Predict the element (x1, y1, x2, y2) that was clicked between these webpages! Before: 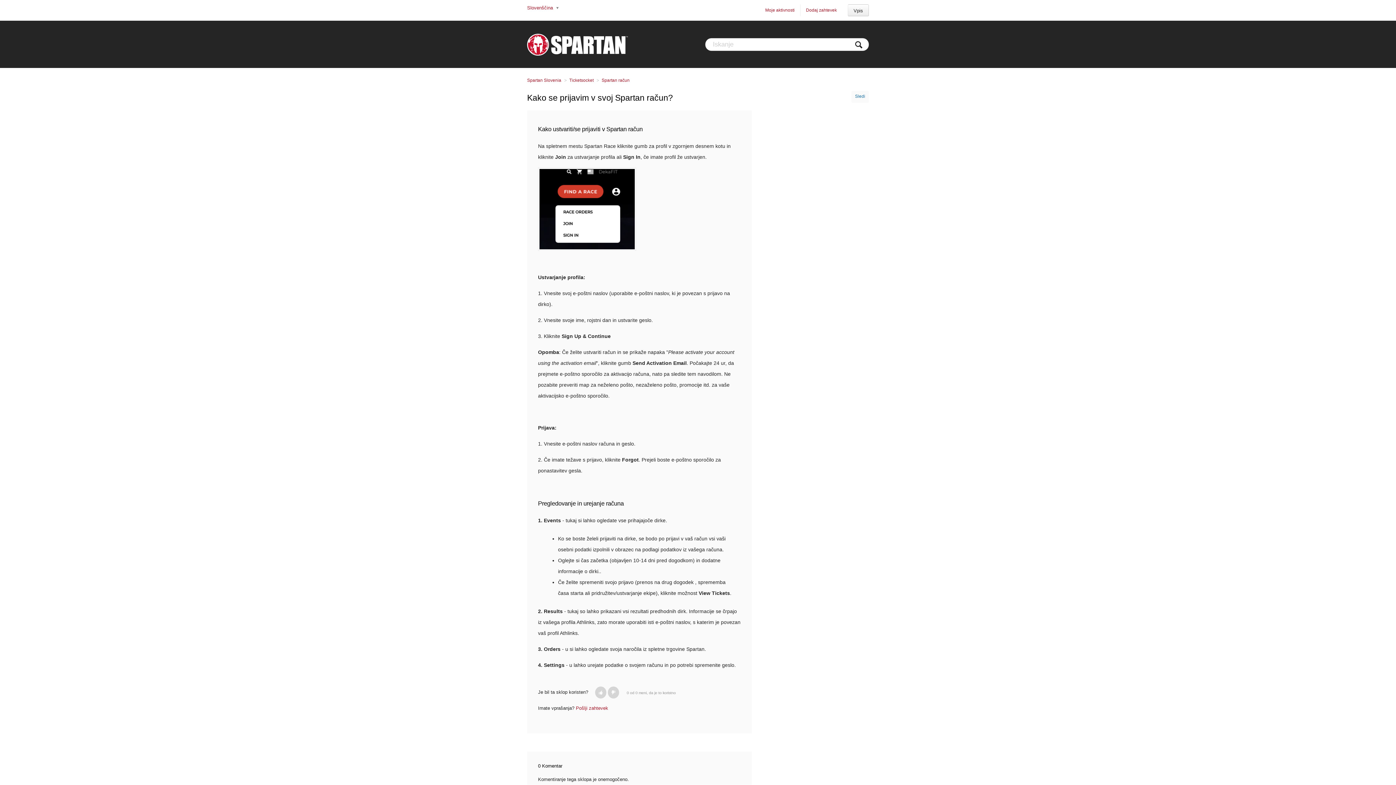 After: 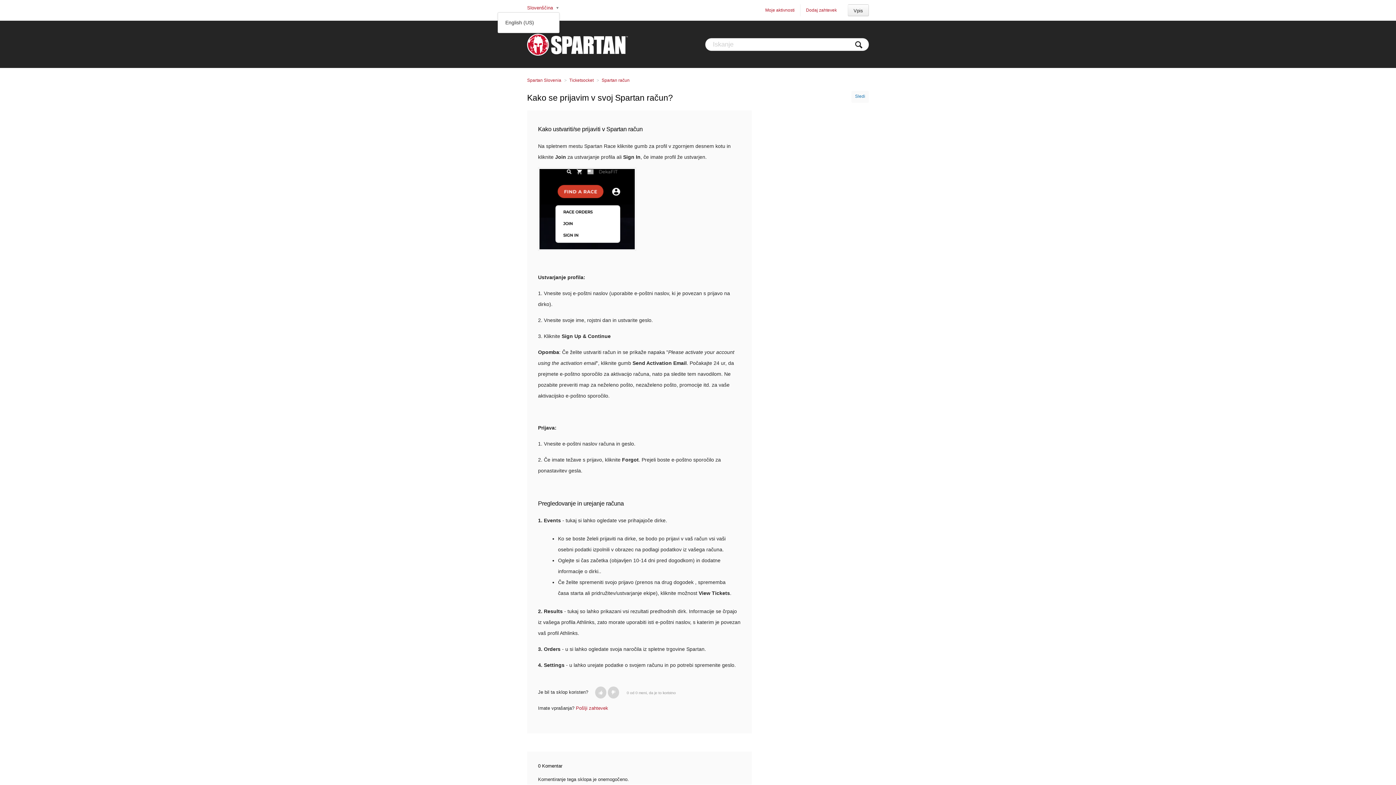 Action: label: Slovenščina  bbox: (527, 4, 559, 12)